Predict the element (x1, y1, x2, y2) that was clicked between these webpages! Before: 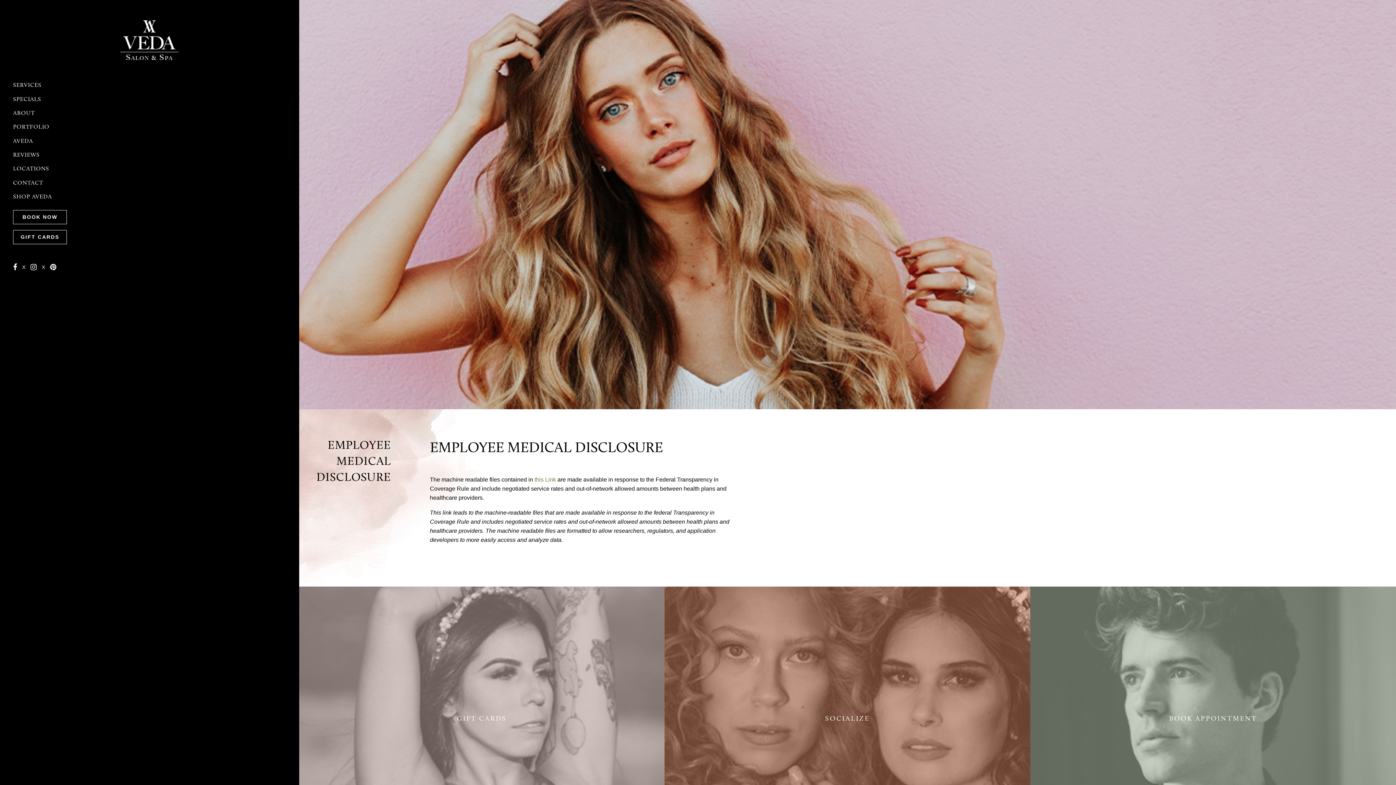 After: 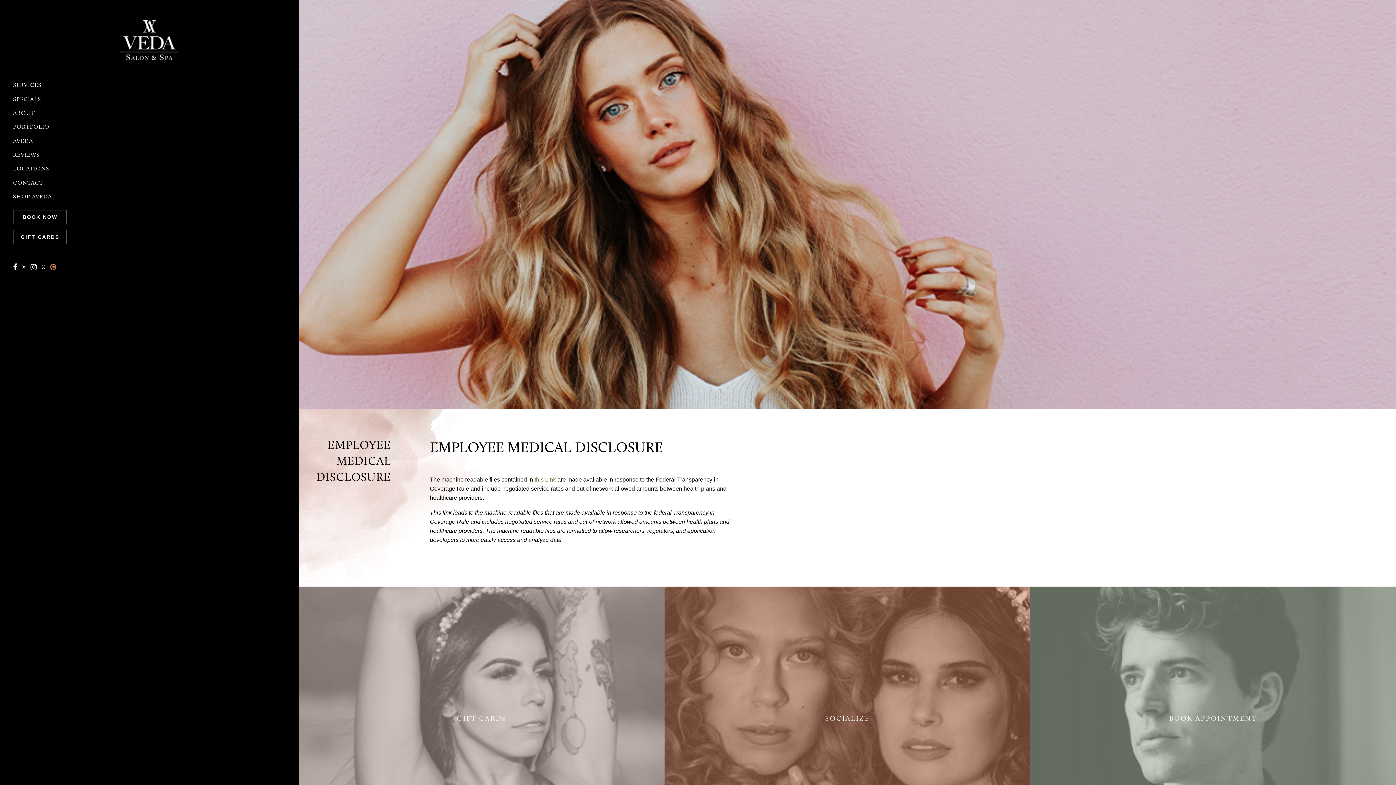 Action: bbox: (50, 263, 56, 269)